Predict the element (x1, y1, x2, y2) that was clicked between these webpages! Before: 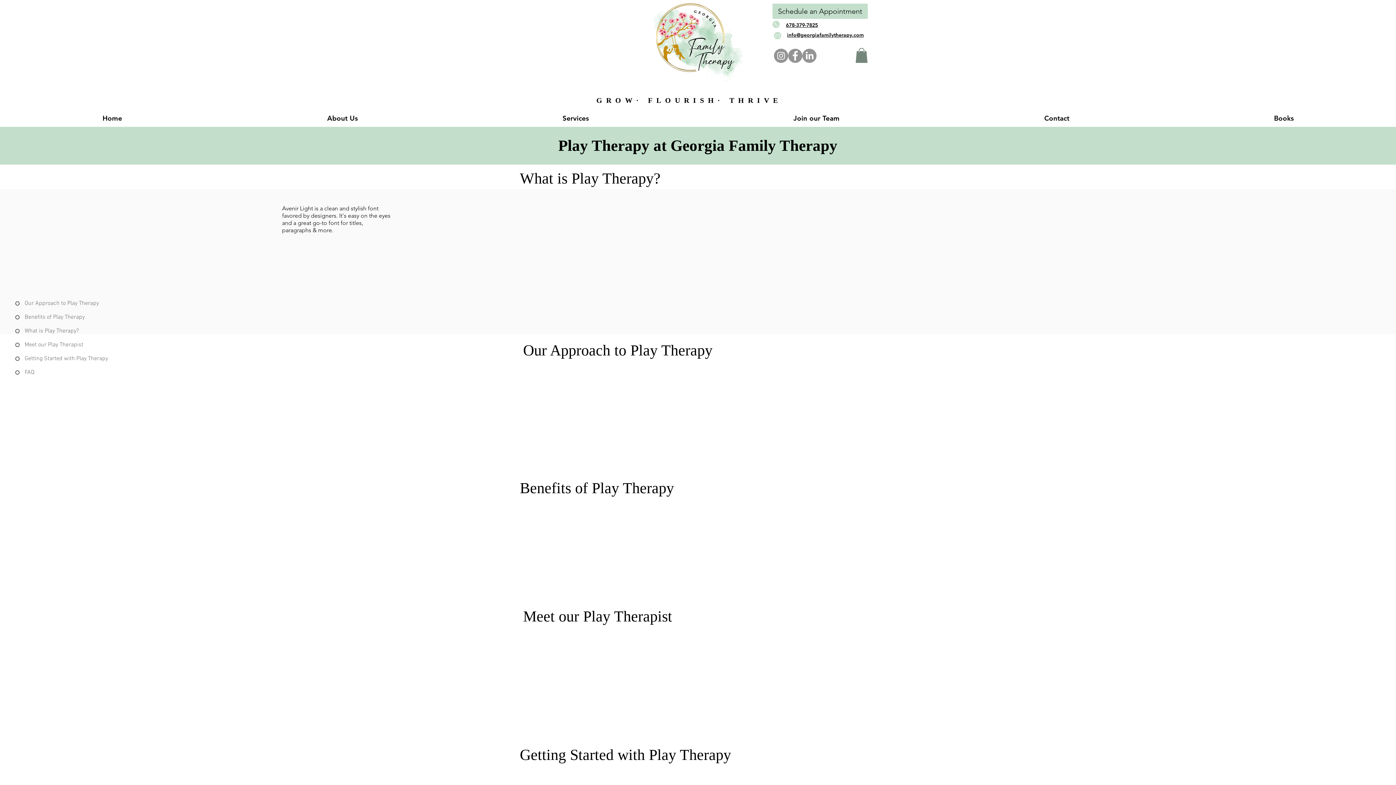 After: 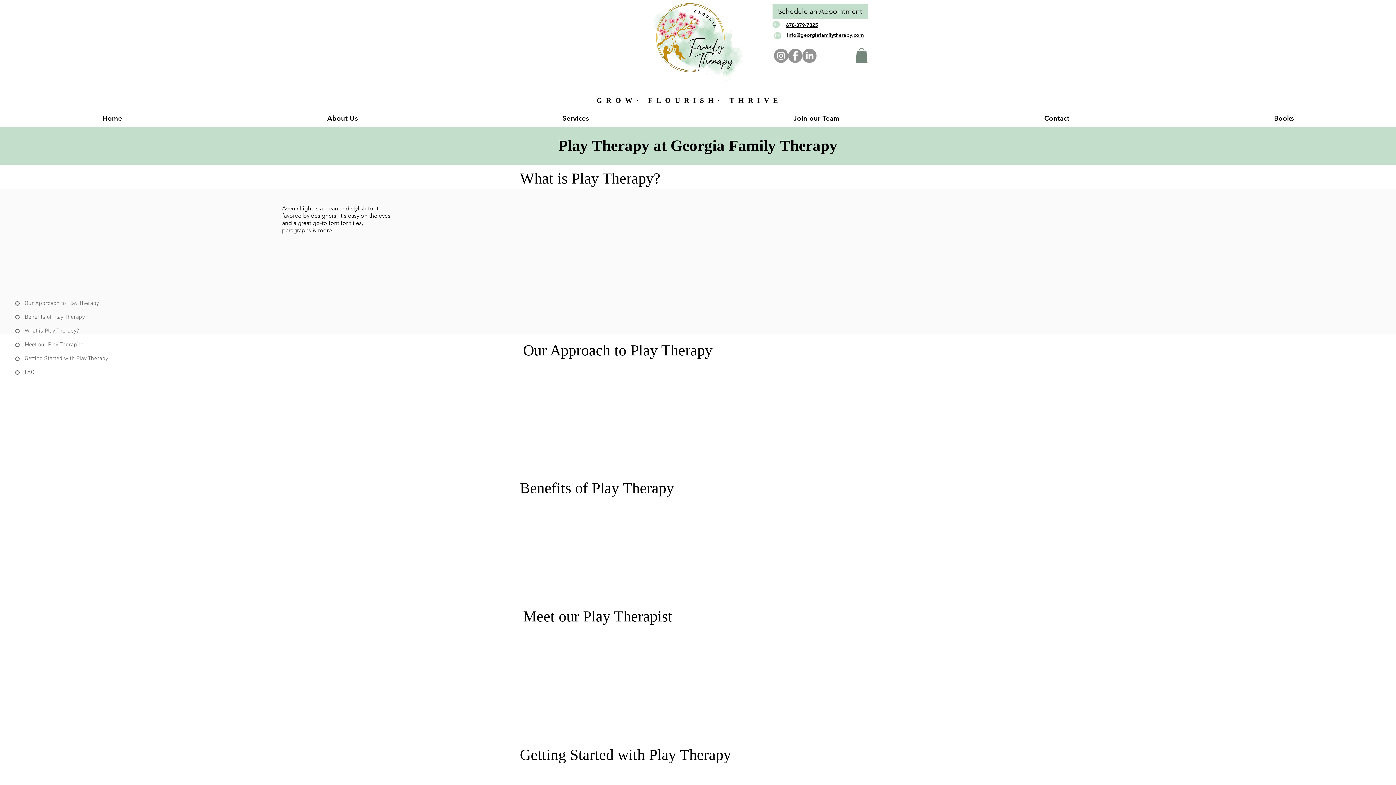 Action: bbox: (15, 354, 139, 362) label: Getting Started with Play Therapy